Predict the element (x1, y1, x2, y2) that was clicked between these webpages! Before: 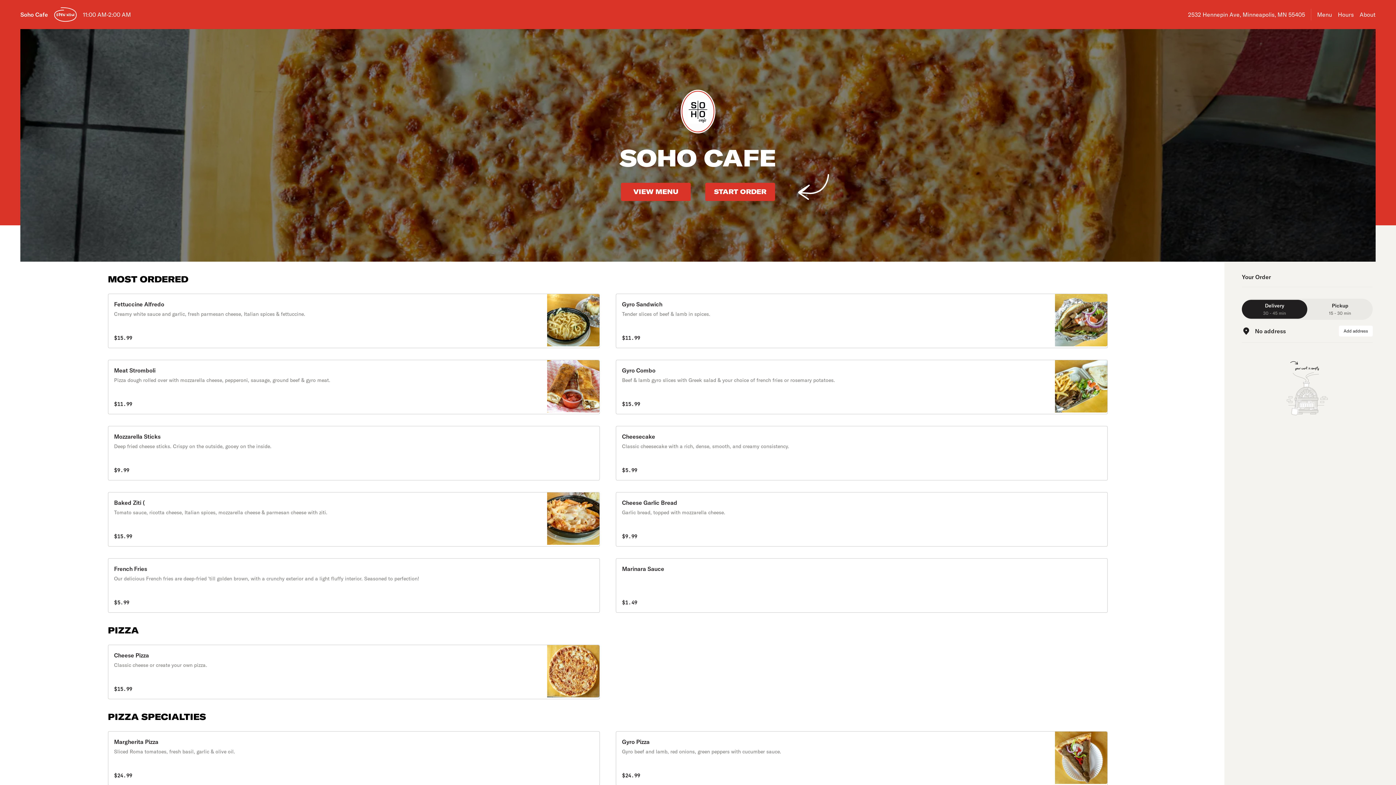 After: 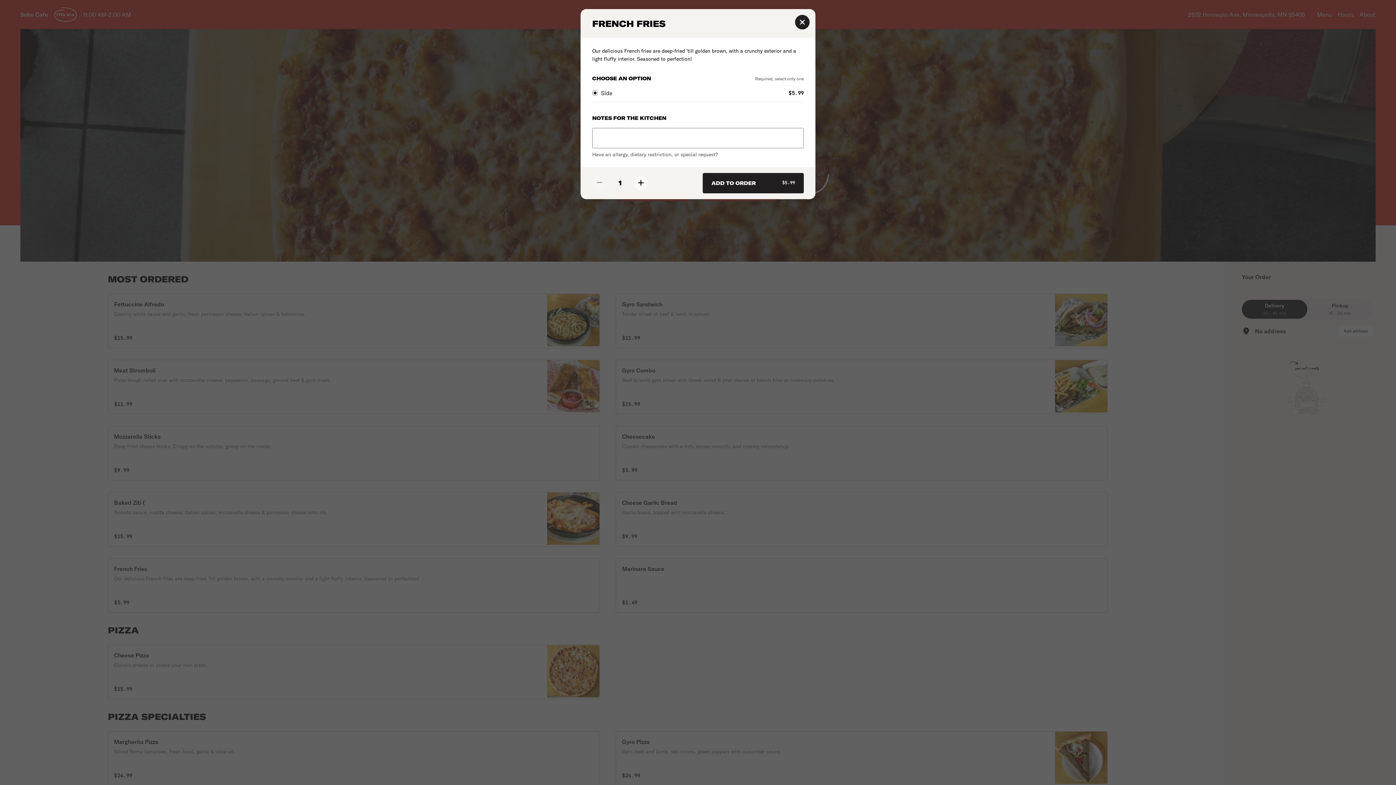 Action: label: French Fries

Our delicious French fries are deep-fried 'till golden brown, with a crunchy exterior and a light fluffy interior. Seasoned to perfection!

$5.99 bbox: (107, 558, 600, 613)